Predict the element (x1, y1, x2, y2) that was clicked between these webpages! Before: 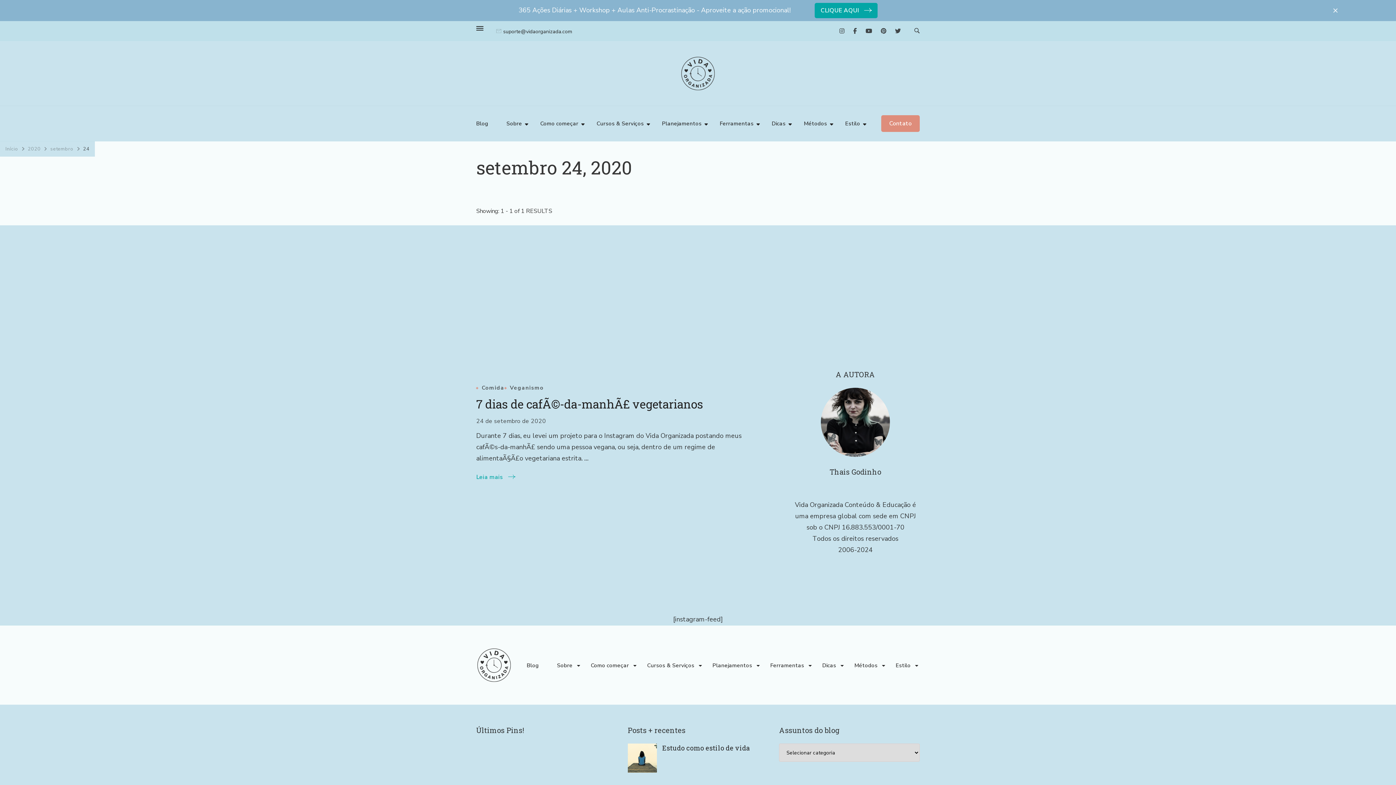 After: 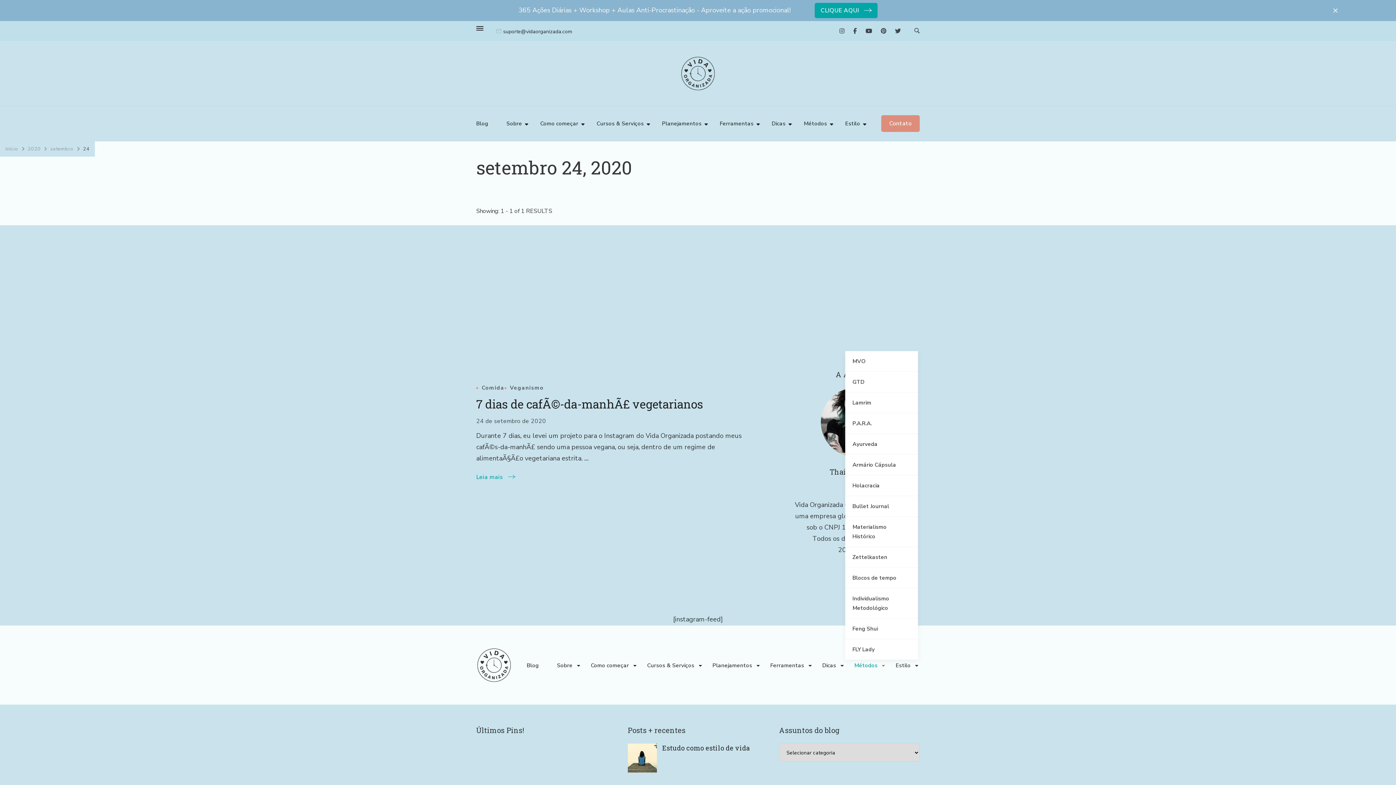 Action: bbox: (845, 656, 886, 674) label: Métodos